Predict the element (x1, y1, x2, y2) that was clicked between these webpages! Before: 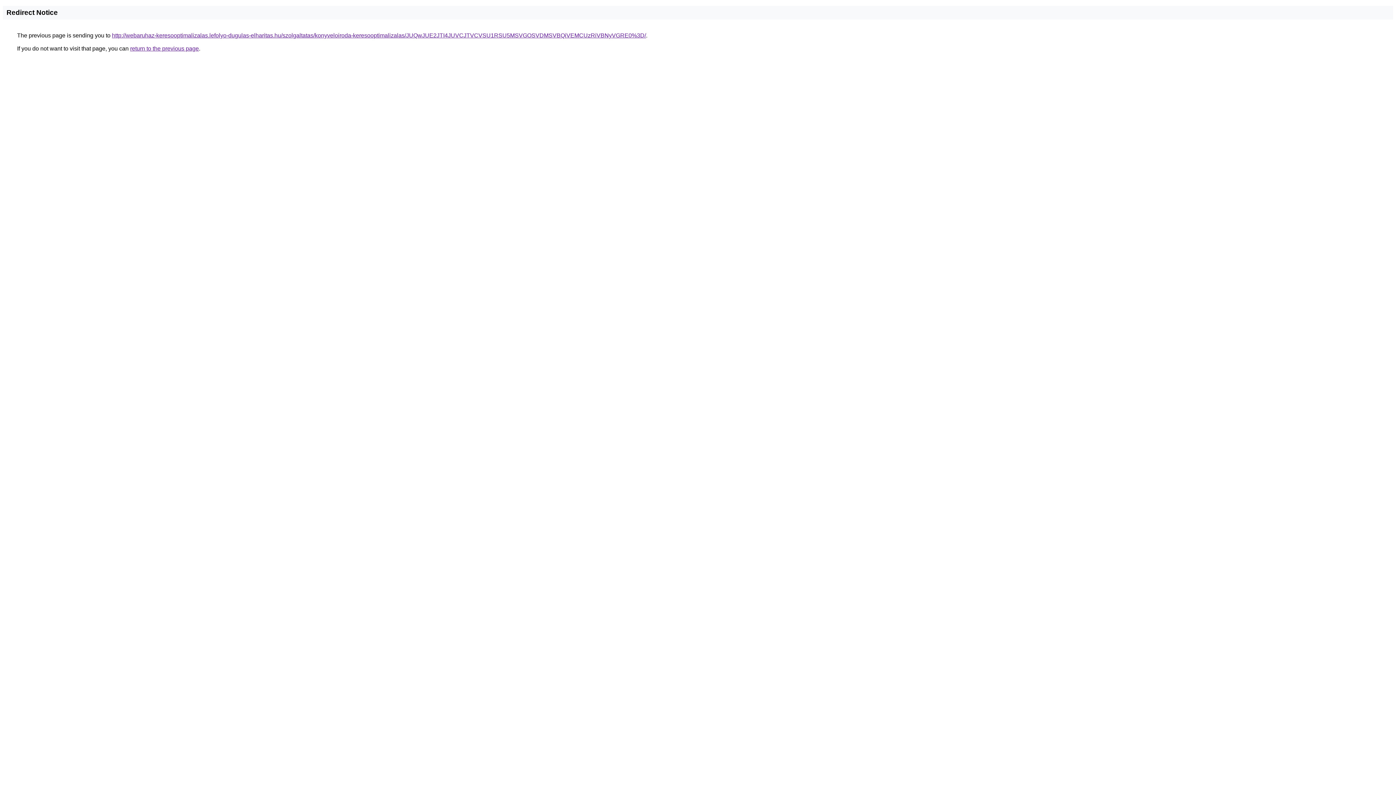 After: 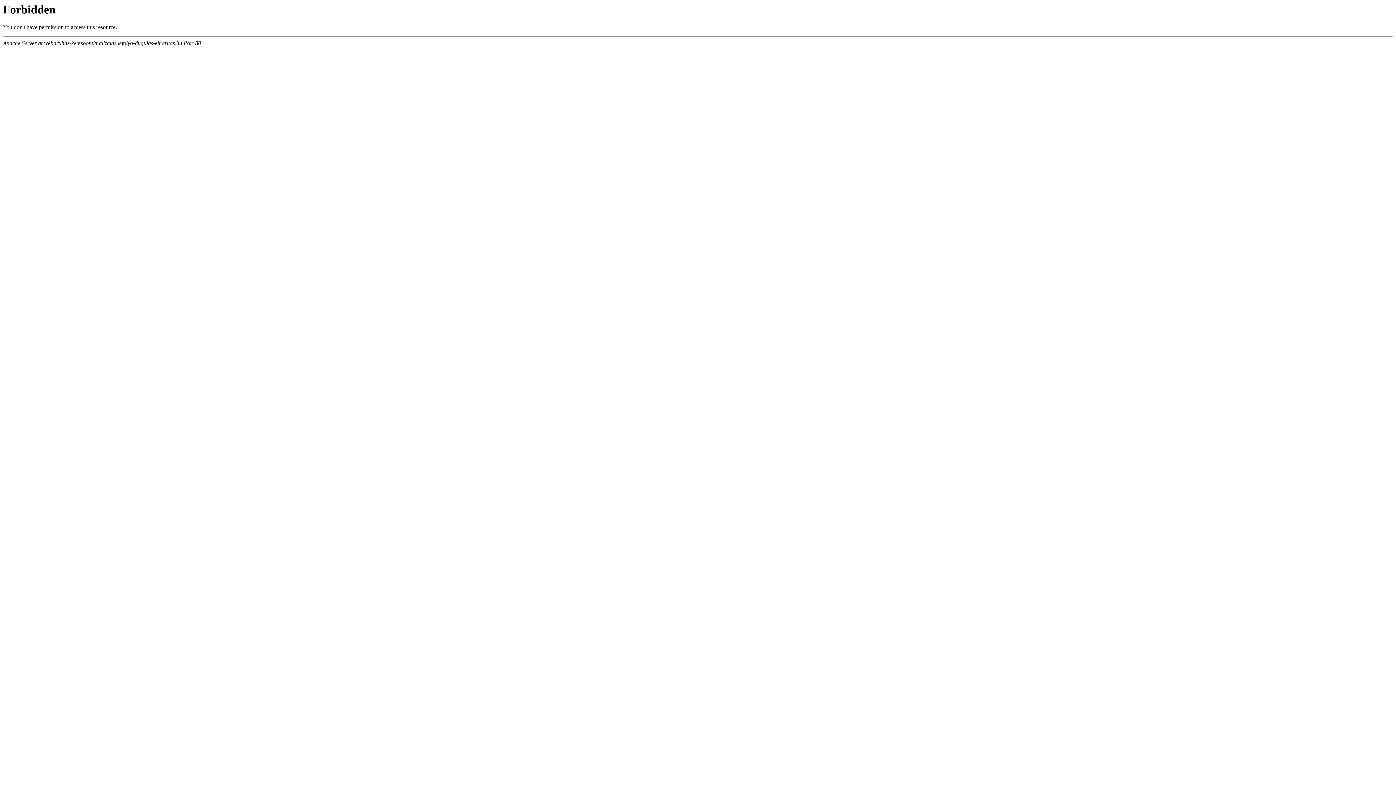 Action: bbox: (112, 32, 646, 38) label: http://webaruhaz-keresooptimalizalas.lefolyo-dugulas-elharitas.hu/szolgaltatas/konyveloiroda-keresooptimalizalas/JUQwJUE2JTI4JUVCJTVCVSU1RSU5MSVGOSVDMSVBQiVEMCUzRiVBNyVGRE0%3D/